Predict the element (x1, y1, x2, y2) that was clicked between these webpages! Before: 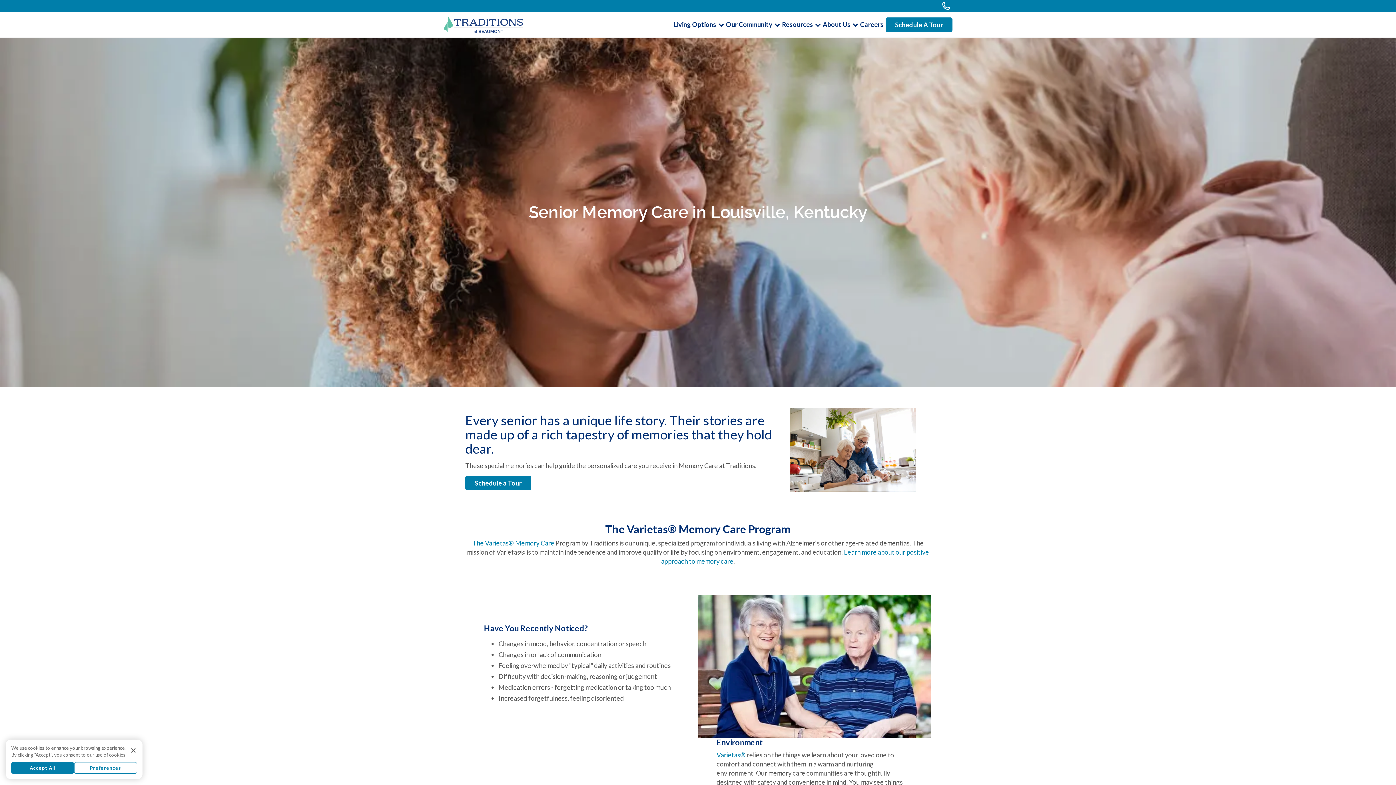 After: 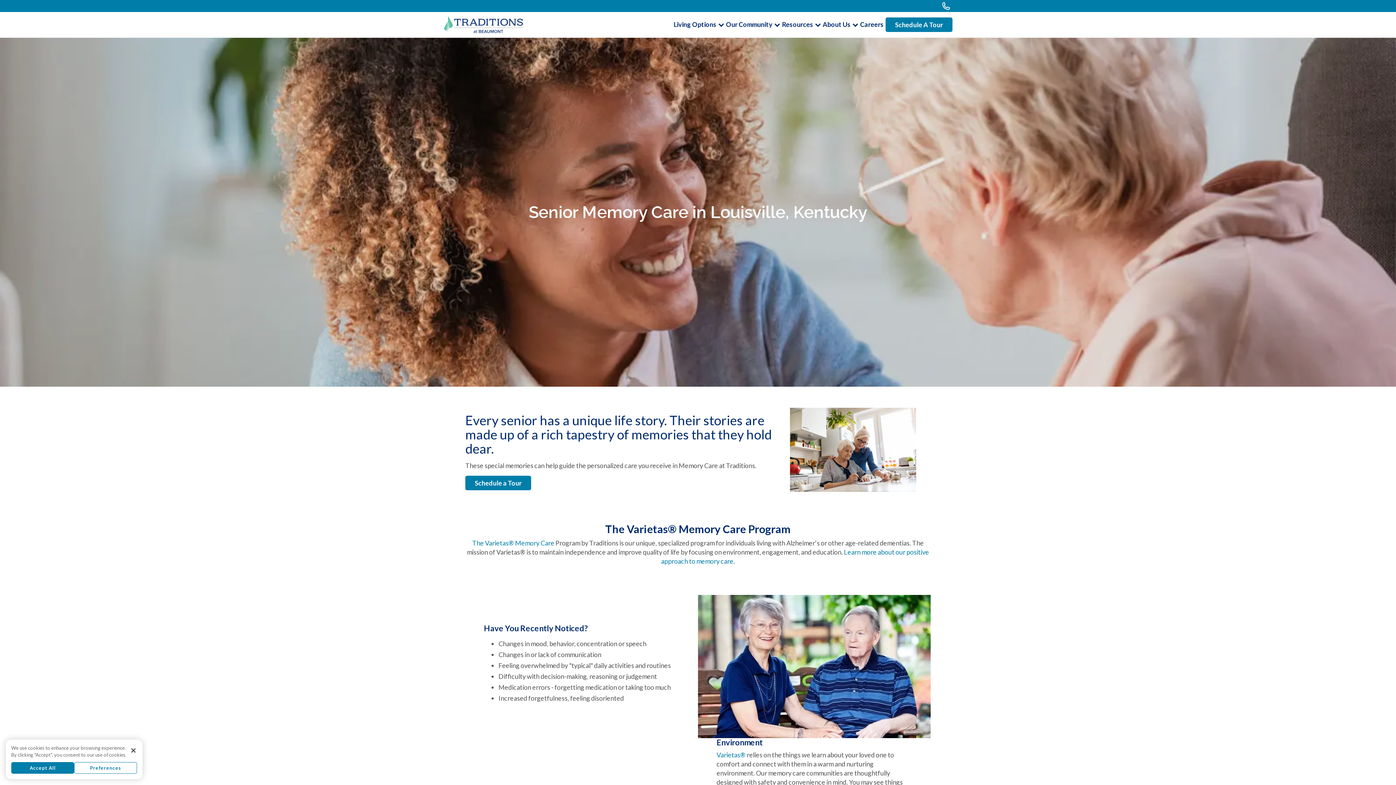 Action: bbox: (774, 21, 780, 27) label: Our Community sub-menu